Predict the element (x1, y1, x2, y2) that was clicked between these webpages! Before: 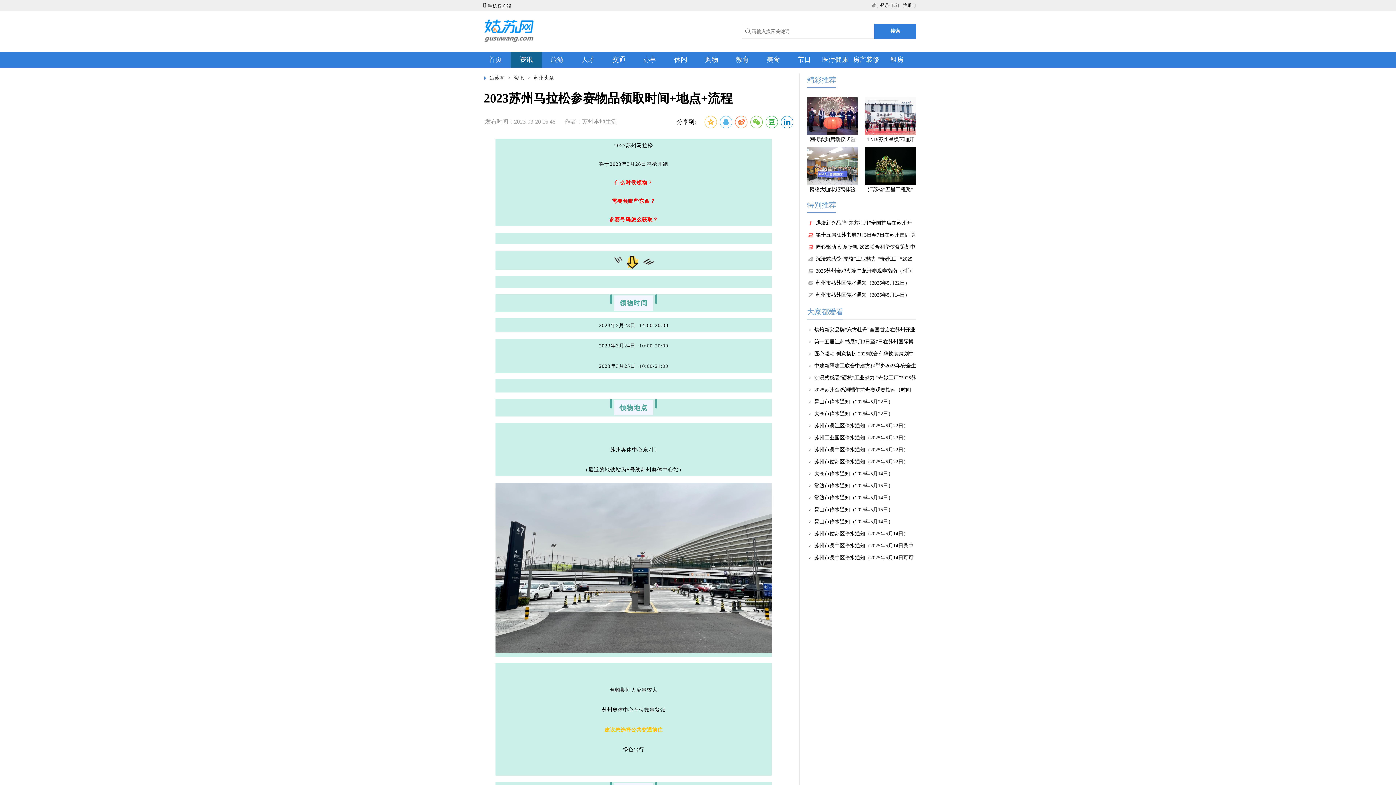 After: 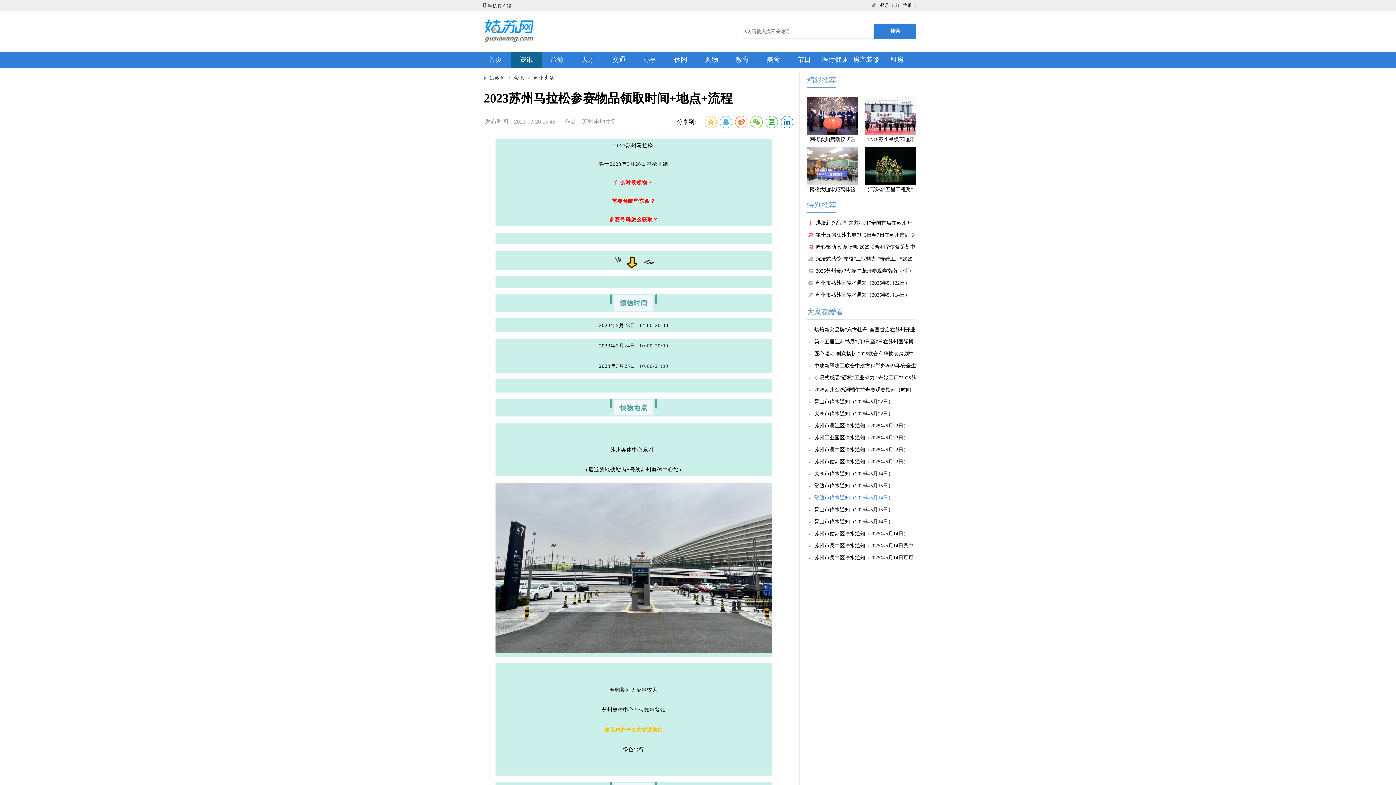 Action: bbox: (814, 493, 893, 503) label: 常熟市停水通知（2025年5月14日）